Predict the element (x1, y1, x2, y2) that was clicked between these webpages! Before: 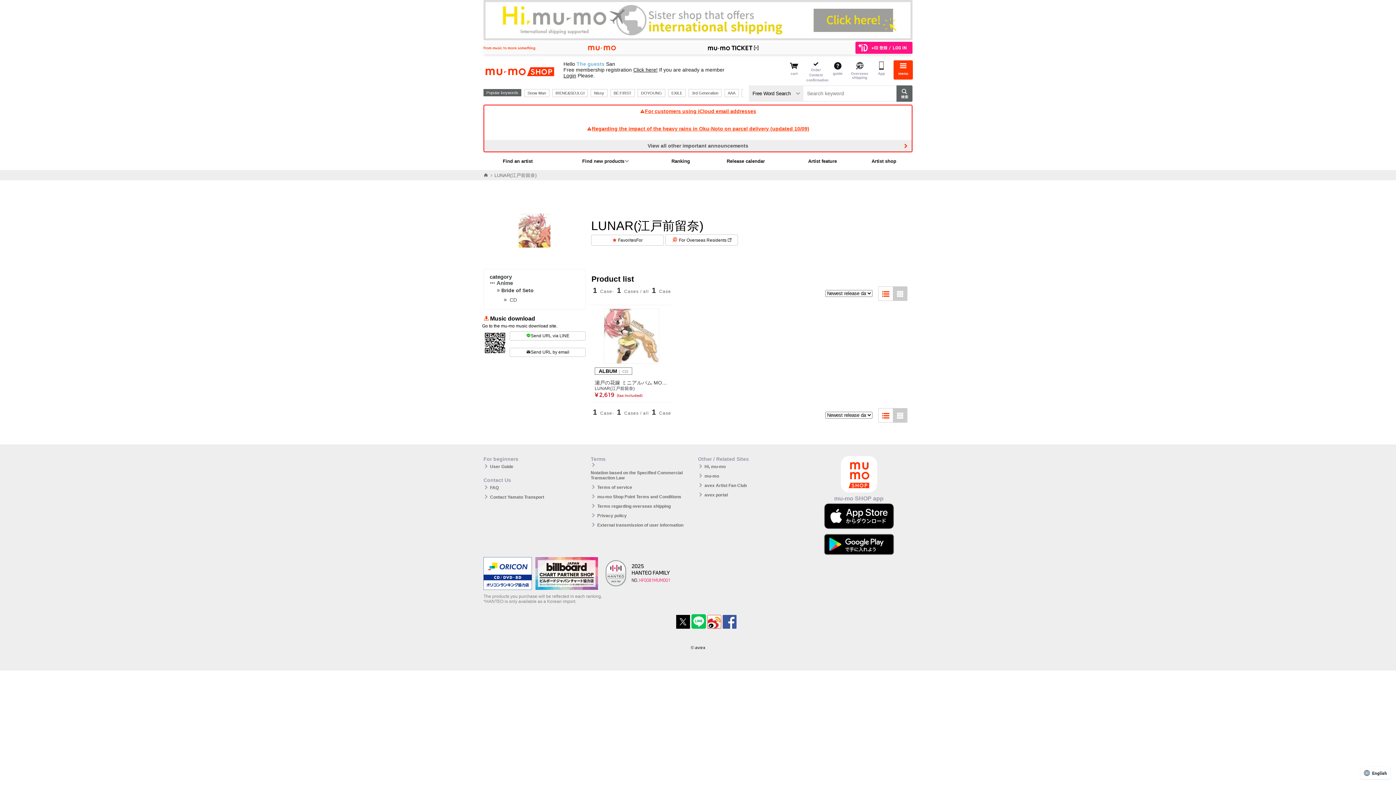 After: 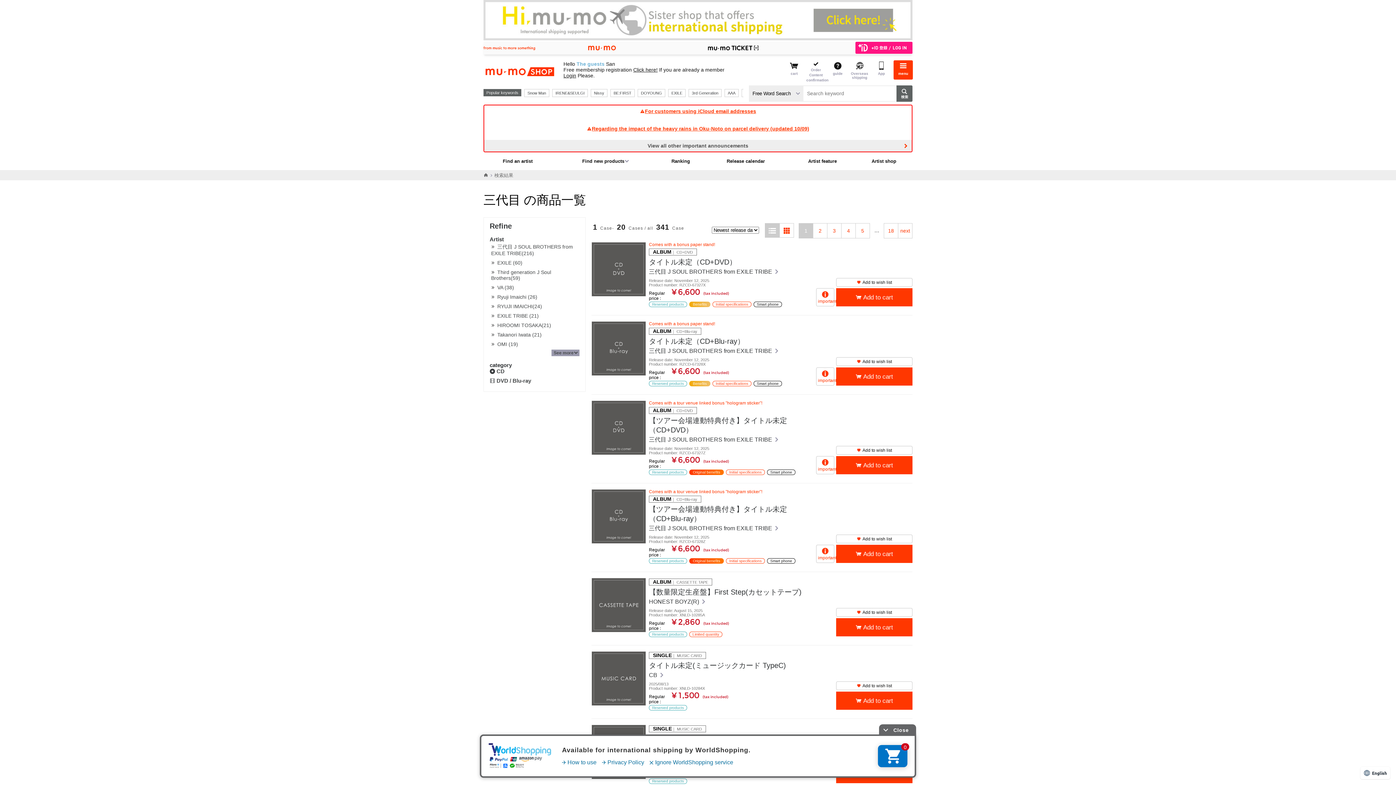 Action: label: 3rd Generation bbox: (688, 88, 721, 96)